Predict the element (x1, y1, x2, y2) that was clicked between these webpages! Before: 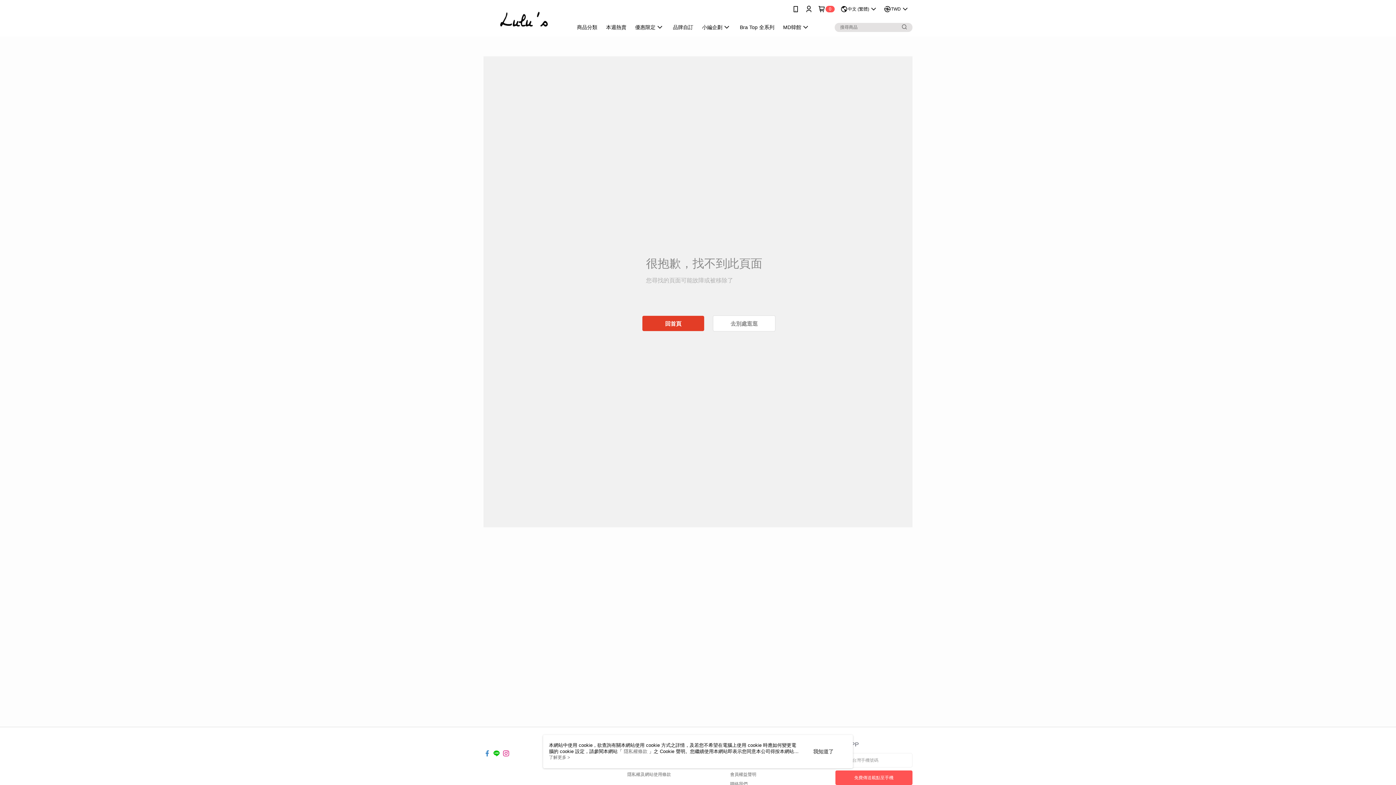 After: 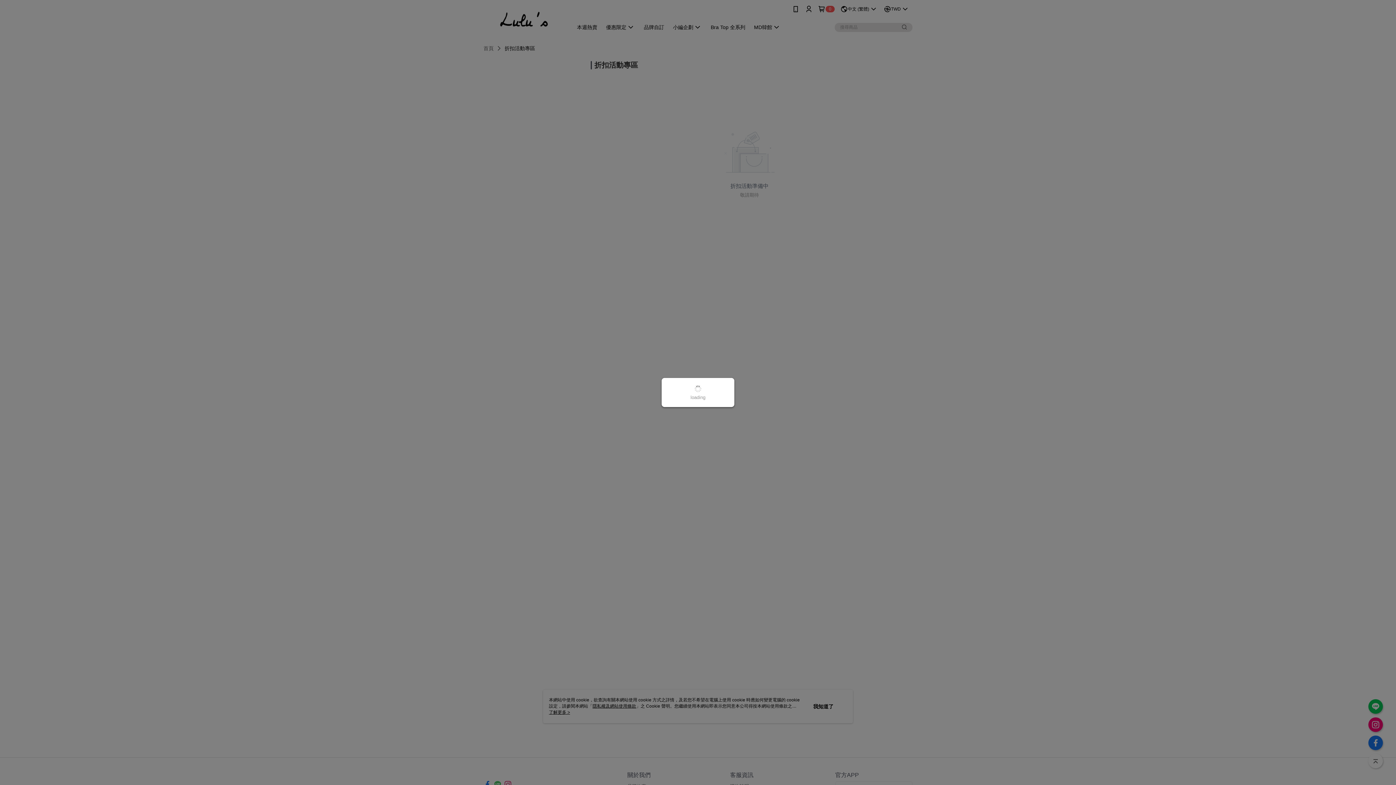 Action: bbox: (713, 315, 775, 331) label: 去別處逛逛